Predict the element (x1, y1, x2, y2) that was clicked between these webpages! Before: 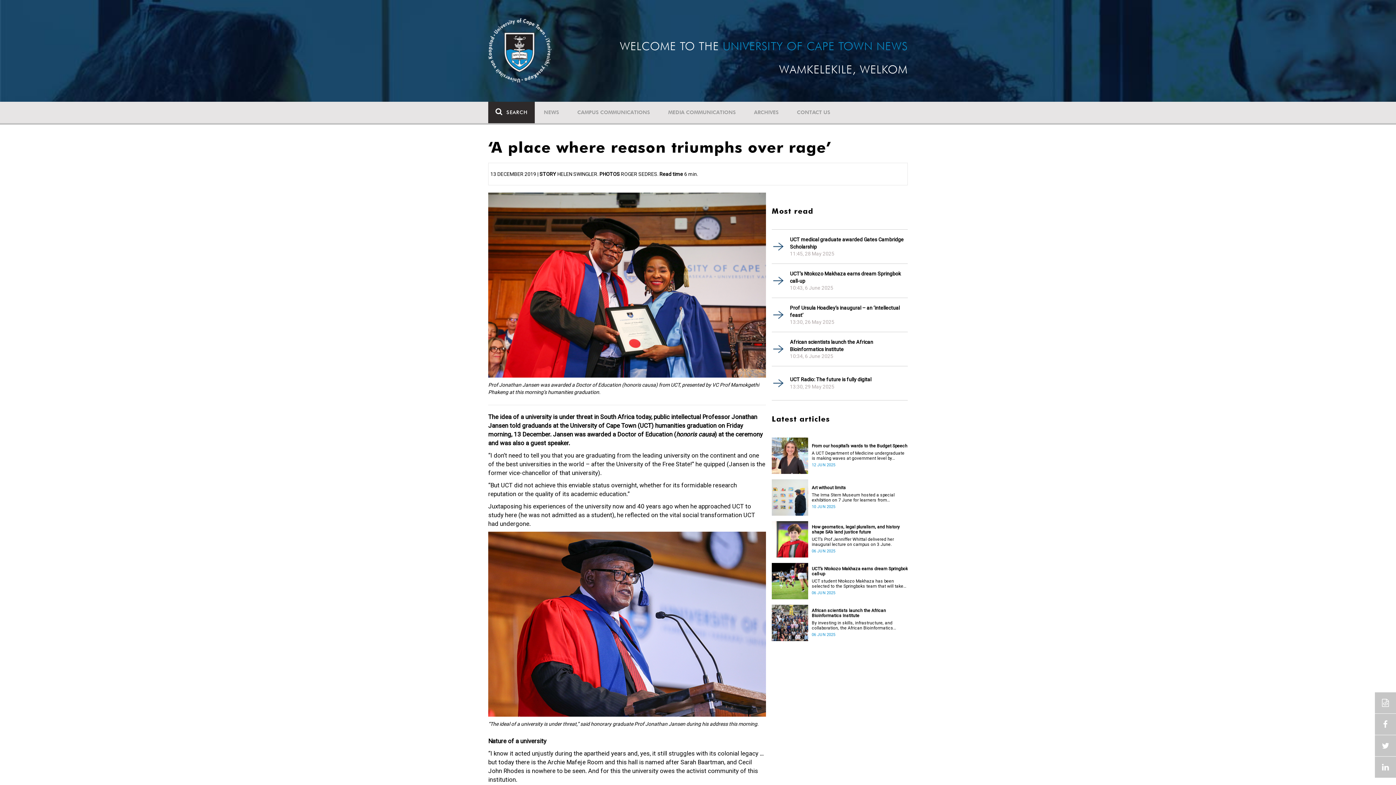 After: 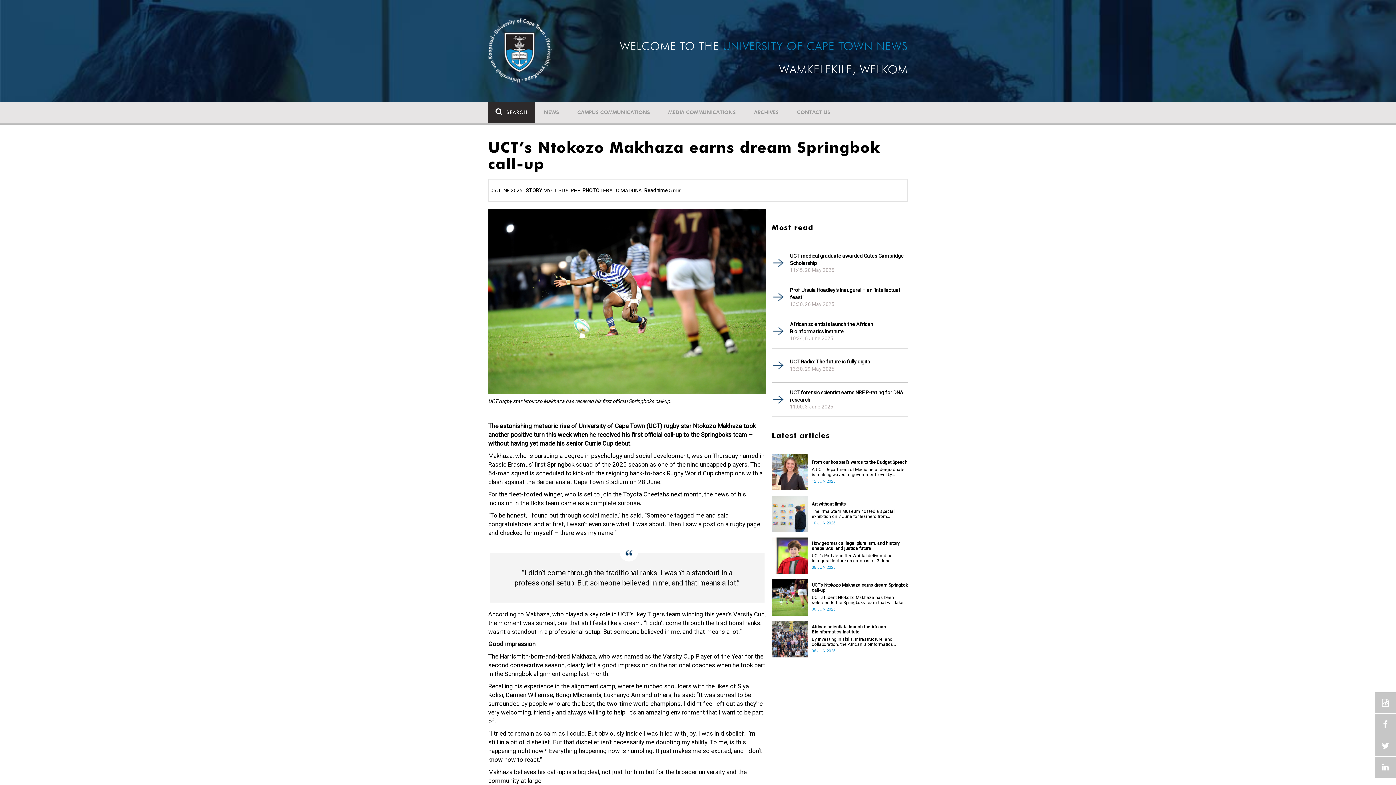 Action: label: UCT’s Ntokozo Makhaza earns dream Springbok call-up bbox: (812, 566, 908, 576)